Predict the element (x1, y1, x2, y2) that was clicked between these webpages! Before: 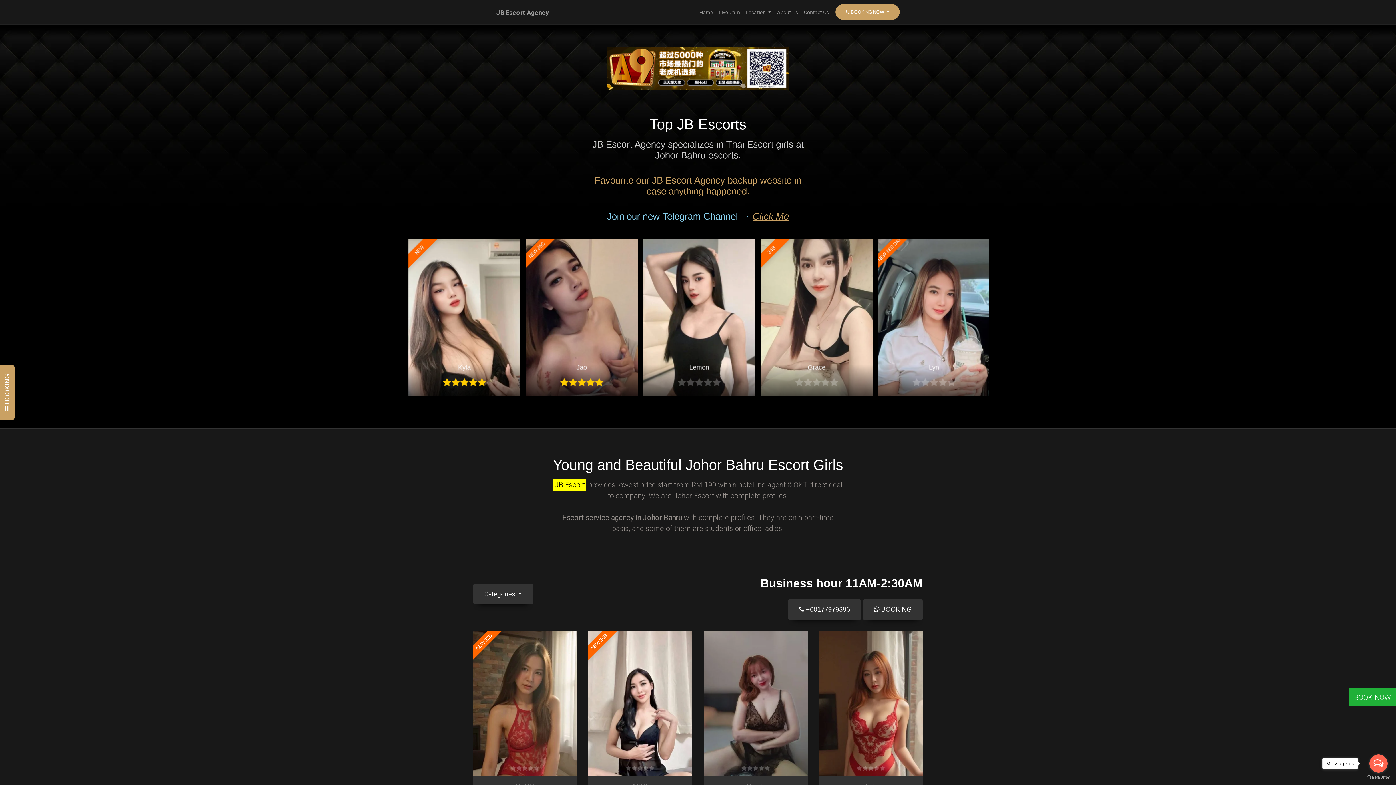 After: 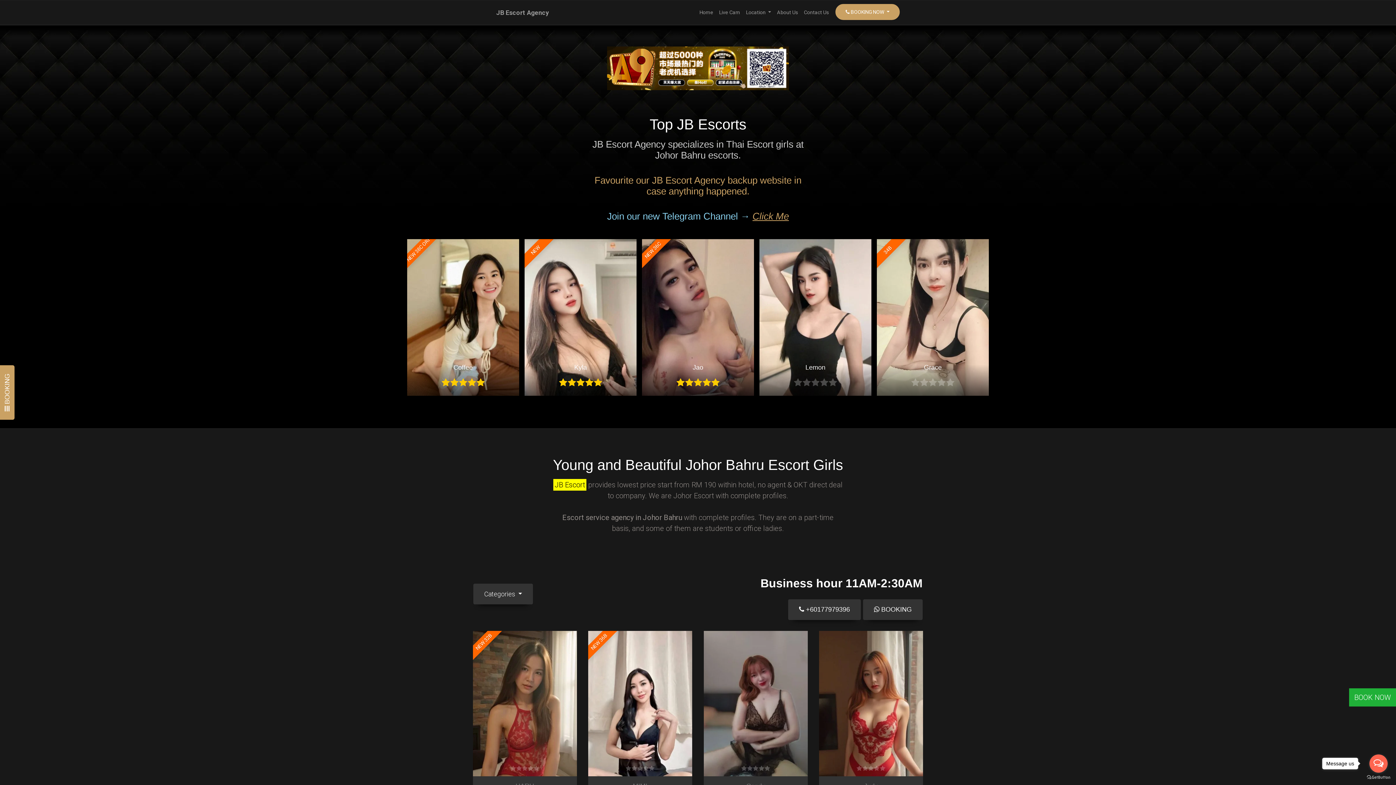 Action: bbox: (699, 6, 713, 17) label: Home